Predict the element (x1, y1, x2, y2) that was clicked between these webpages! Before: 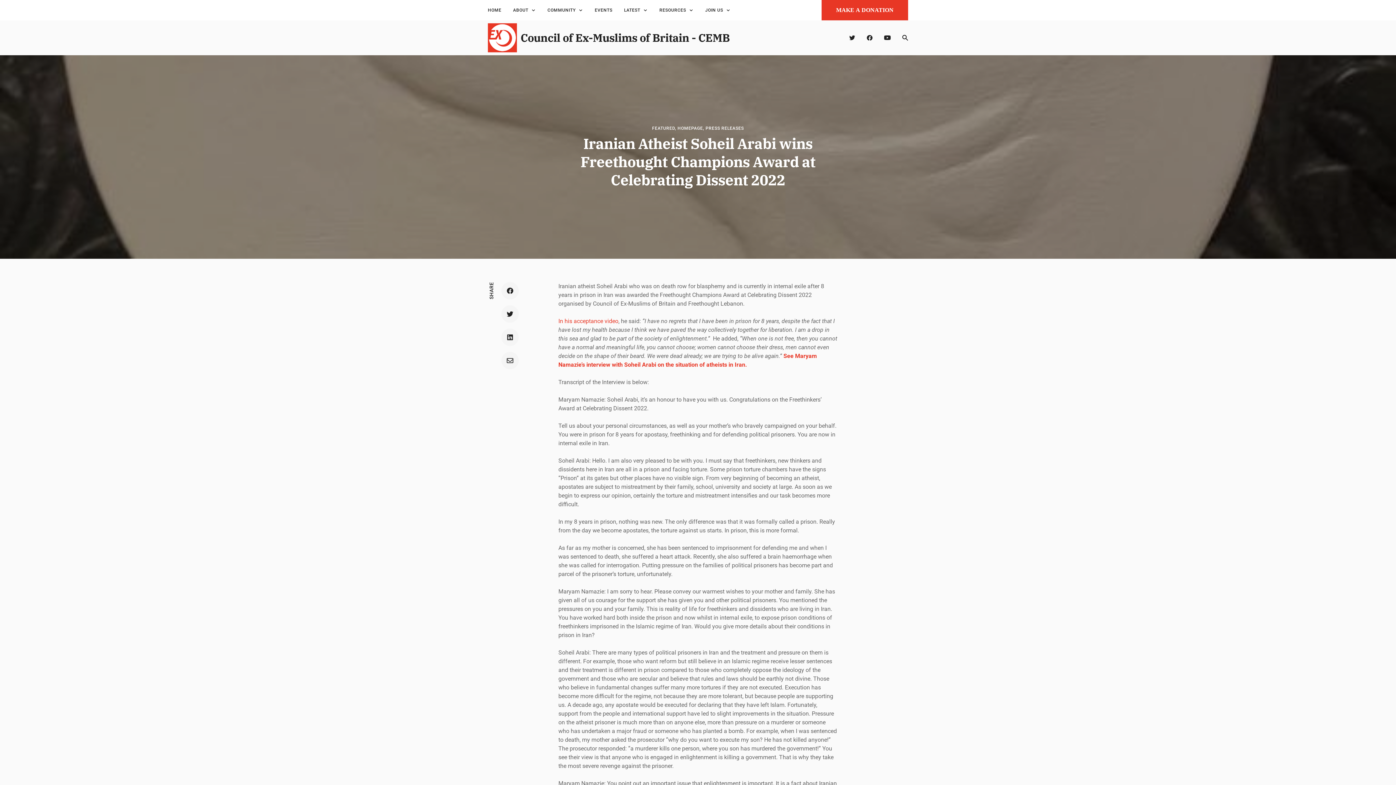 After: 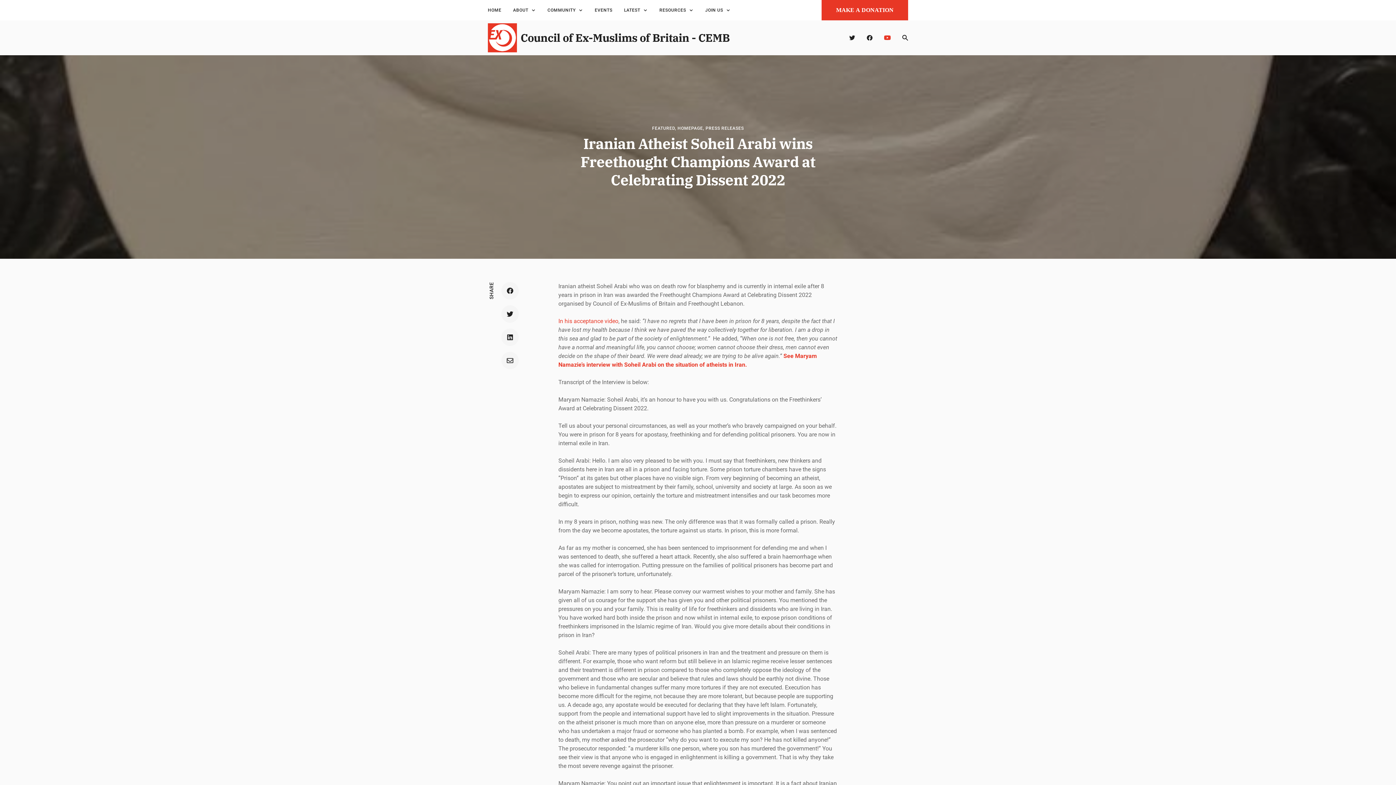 Action: bbox: (884, 33, 890, 42)